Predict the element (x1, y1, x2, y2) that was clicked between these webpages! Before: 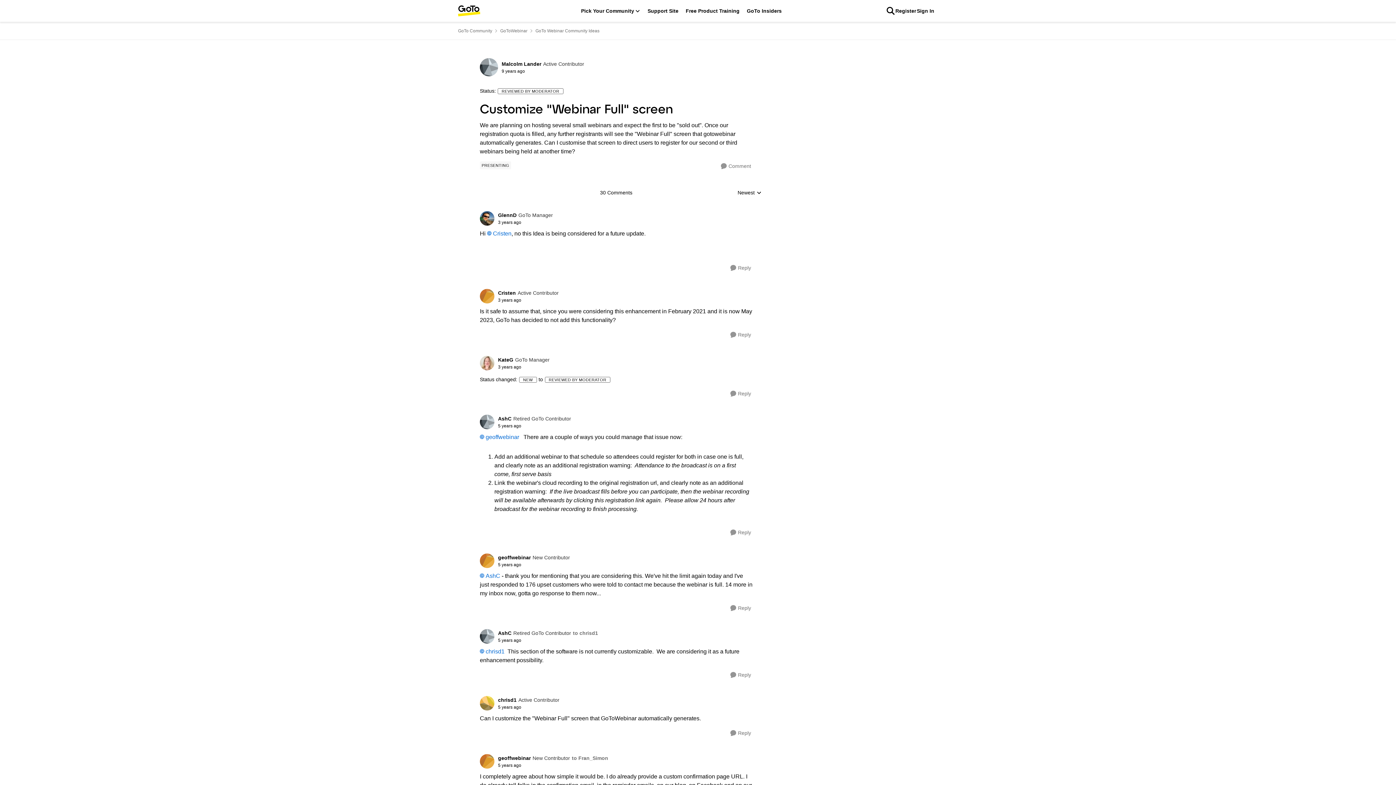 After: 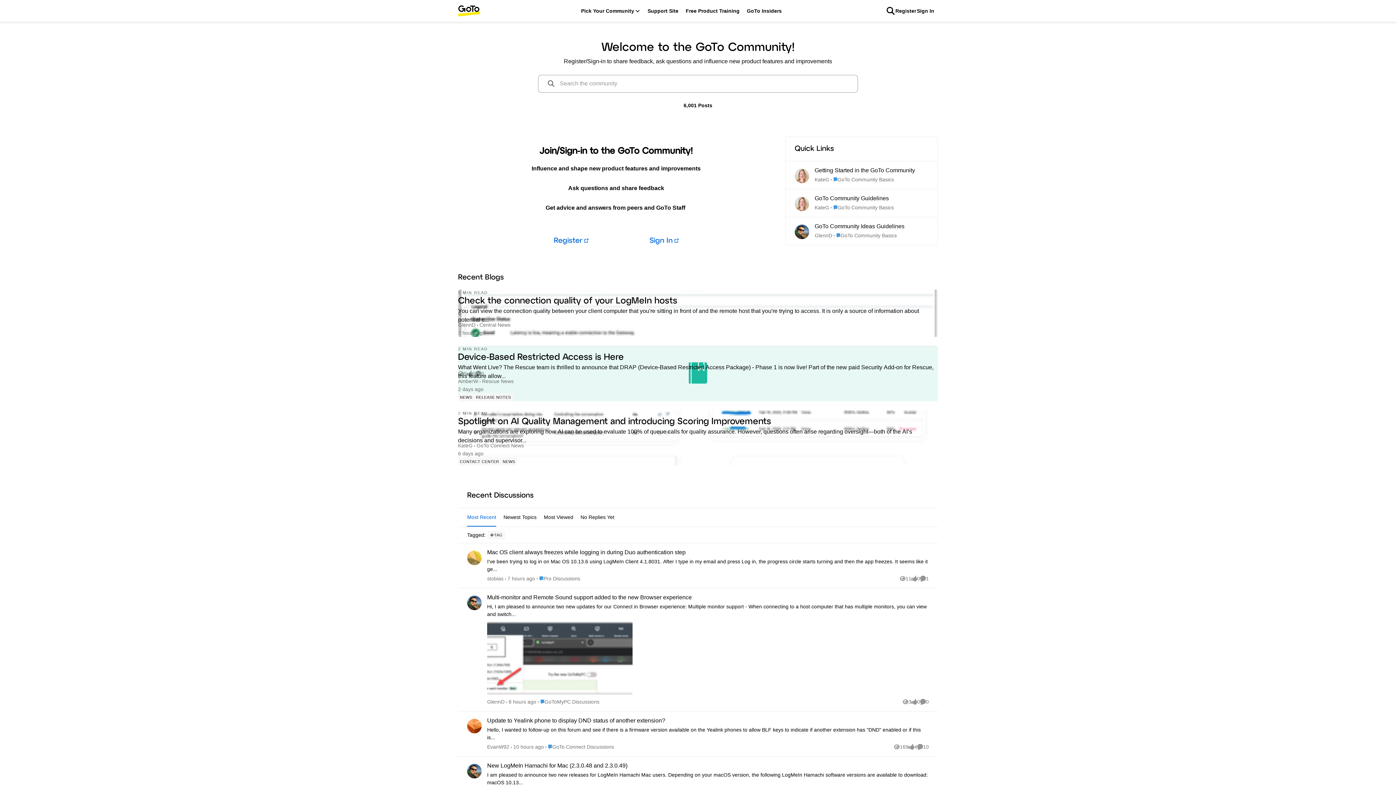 Action: bbox: (458, 5, 480, 16)